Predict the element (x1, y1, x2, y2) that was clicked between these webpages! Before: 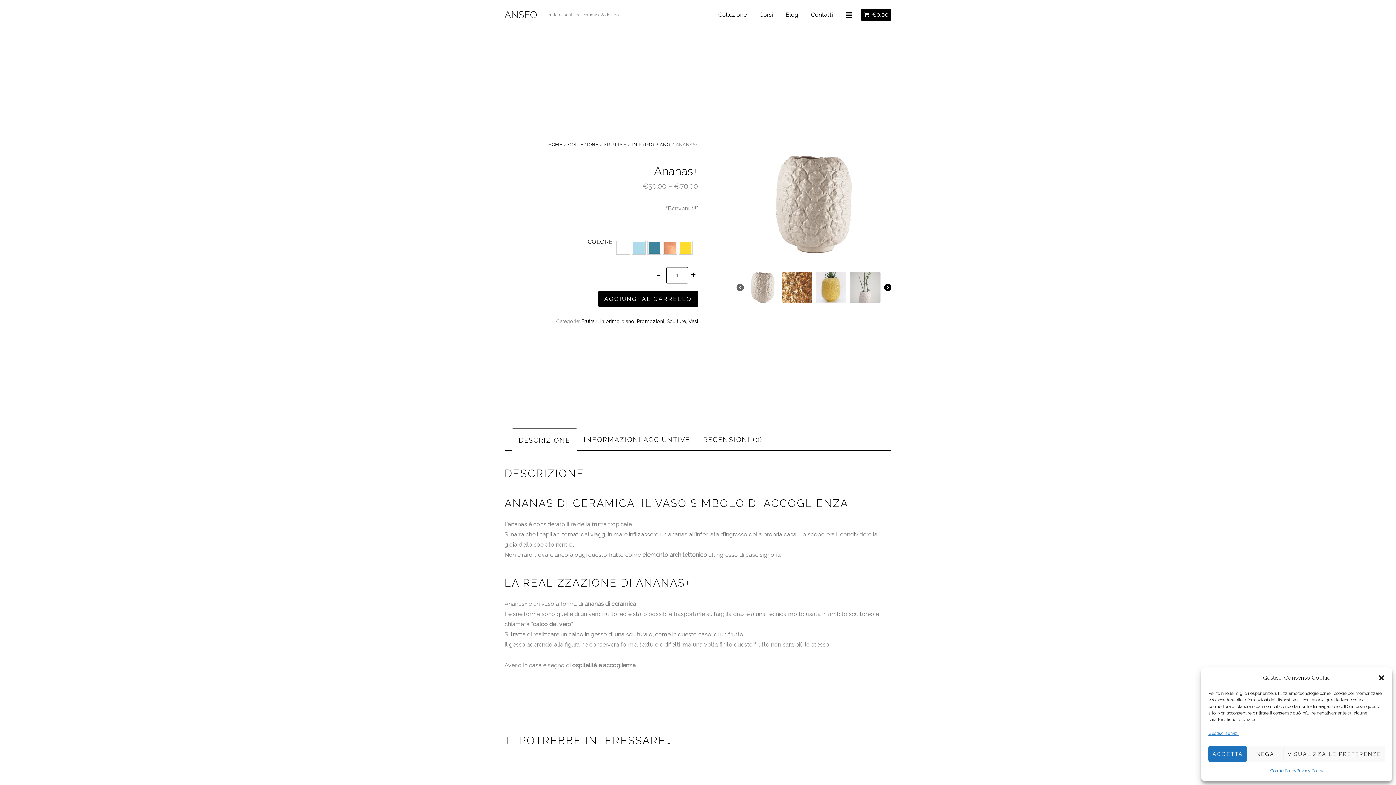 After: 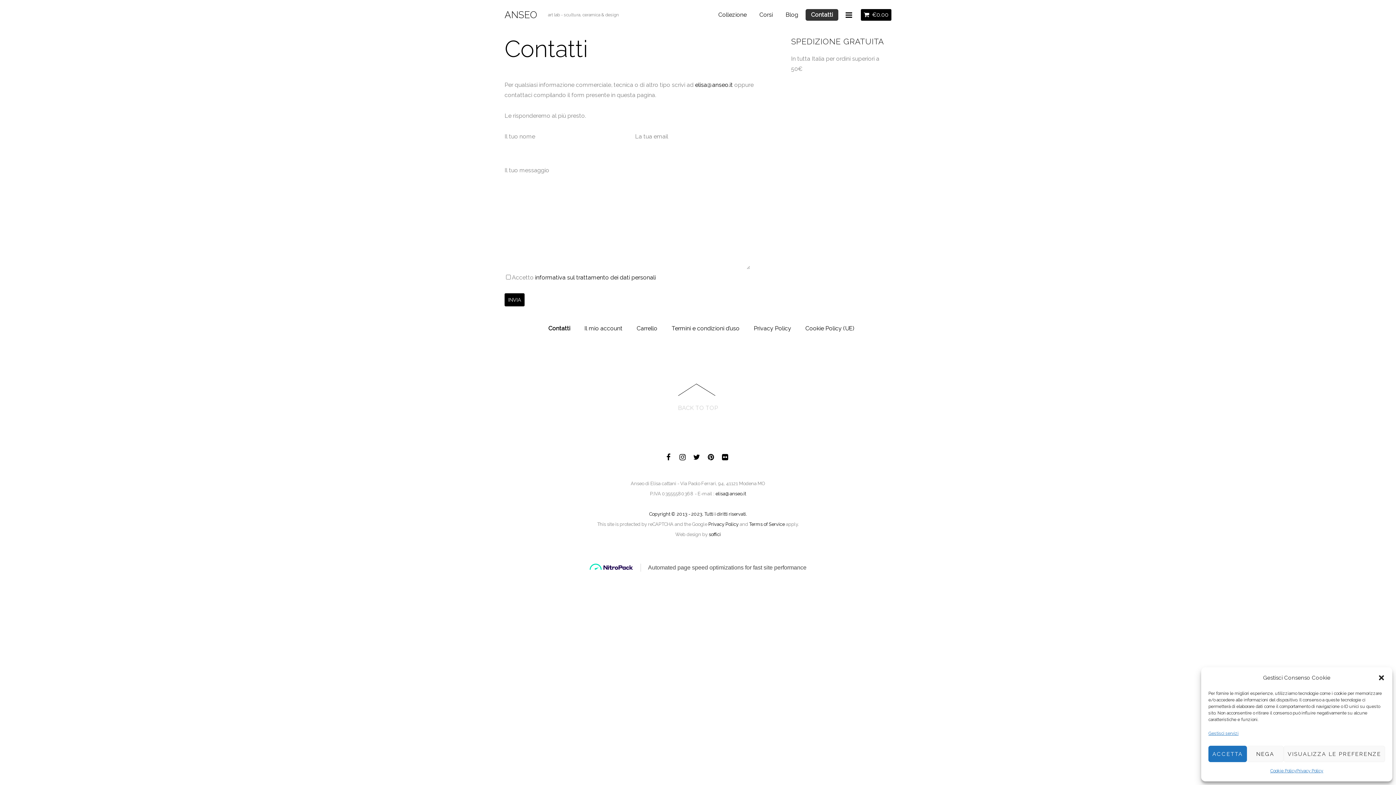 Action: bbox: (805, 9, 838, 20) label: Contatti